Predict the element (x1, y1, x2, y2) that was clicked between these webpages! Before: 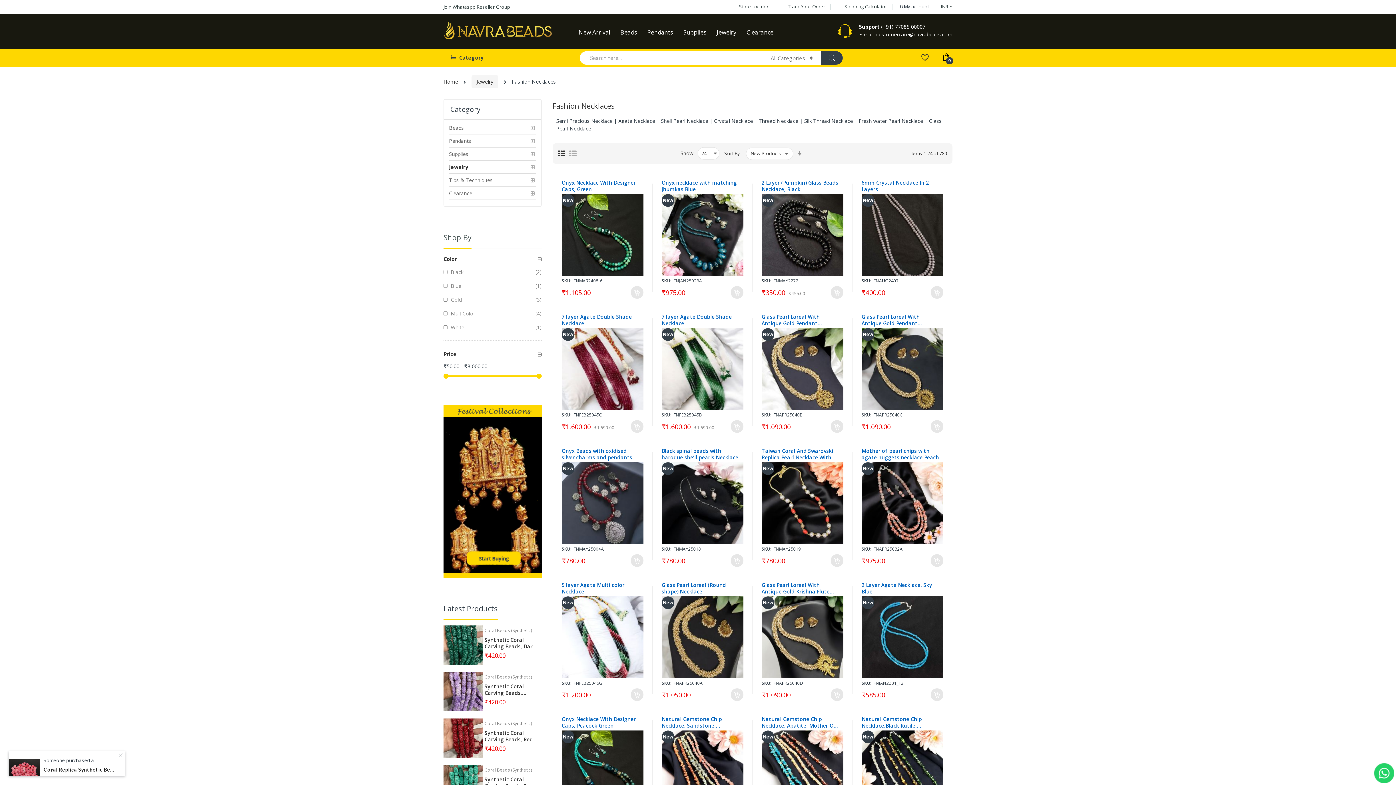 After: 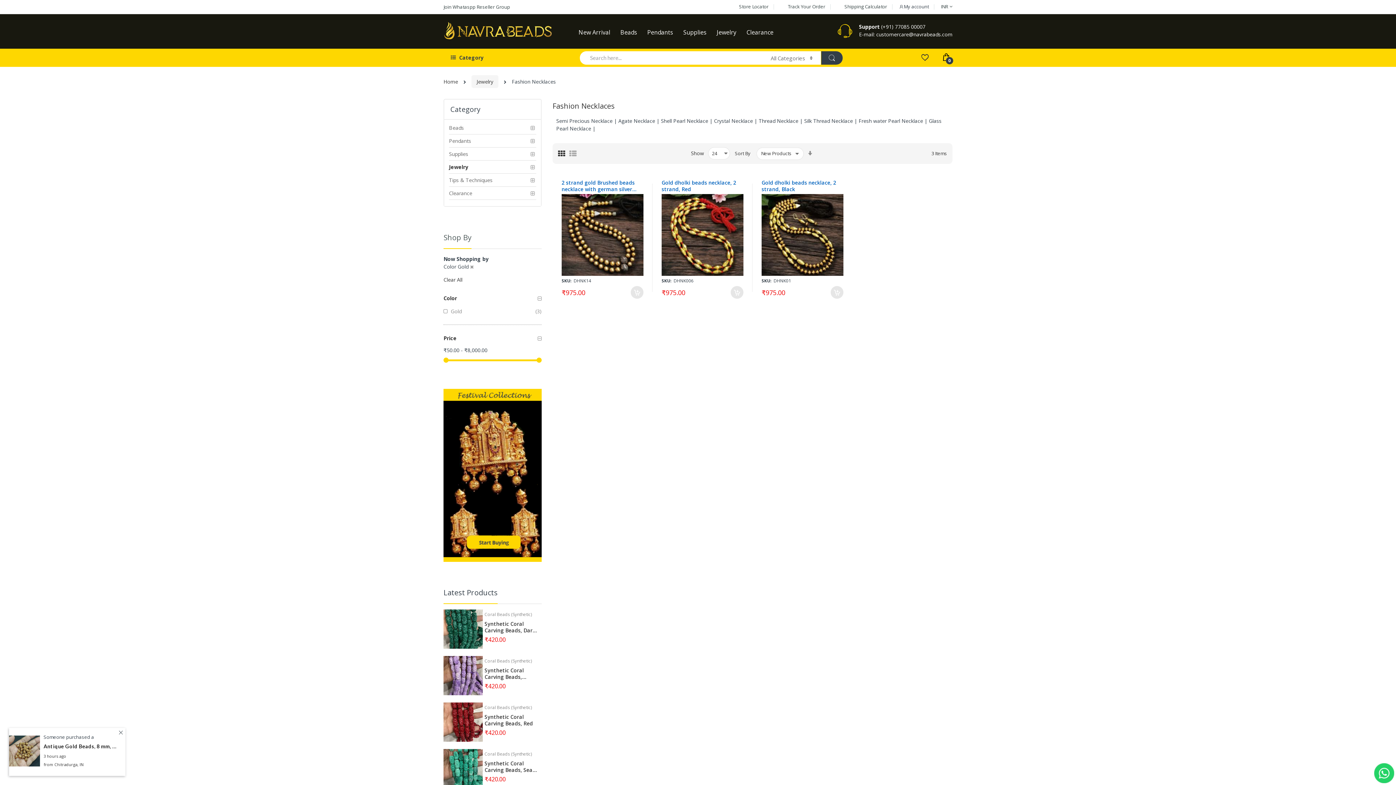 Action: bbox: (443, 296, 461, 303) label:  Gold
3
items